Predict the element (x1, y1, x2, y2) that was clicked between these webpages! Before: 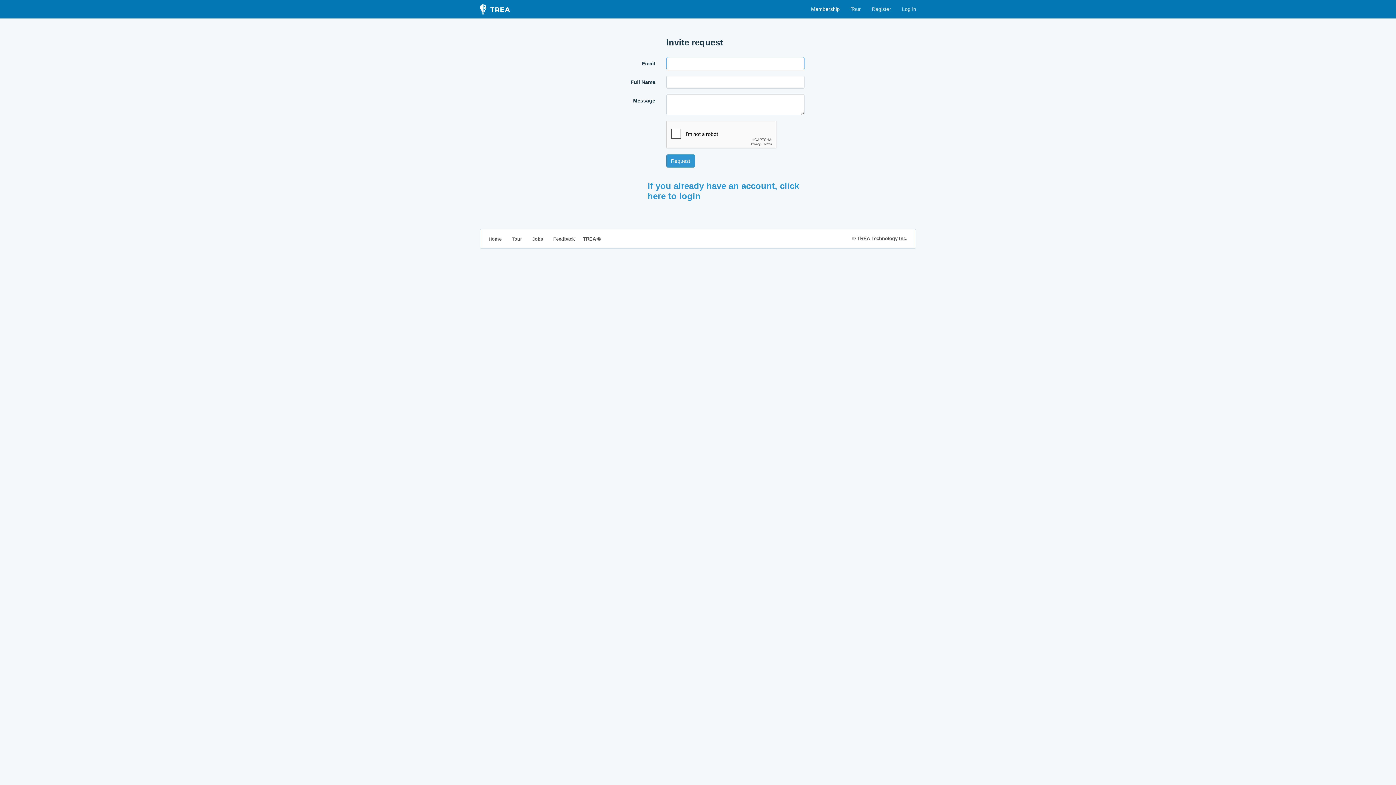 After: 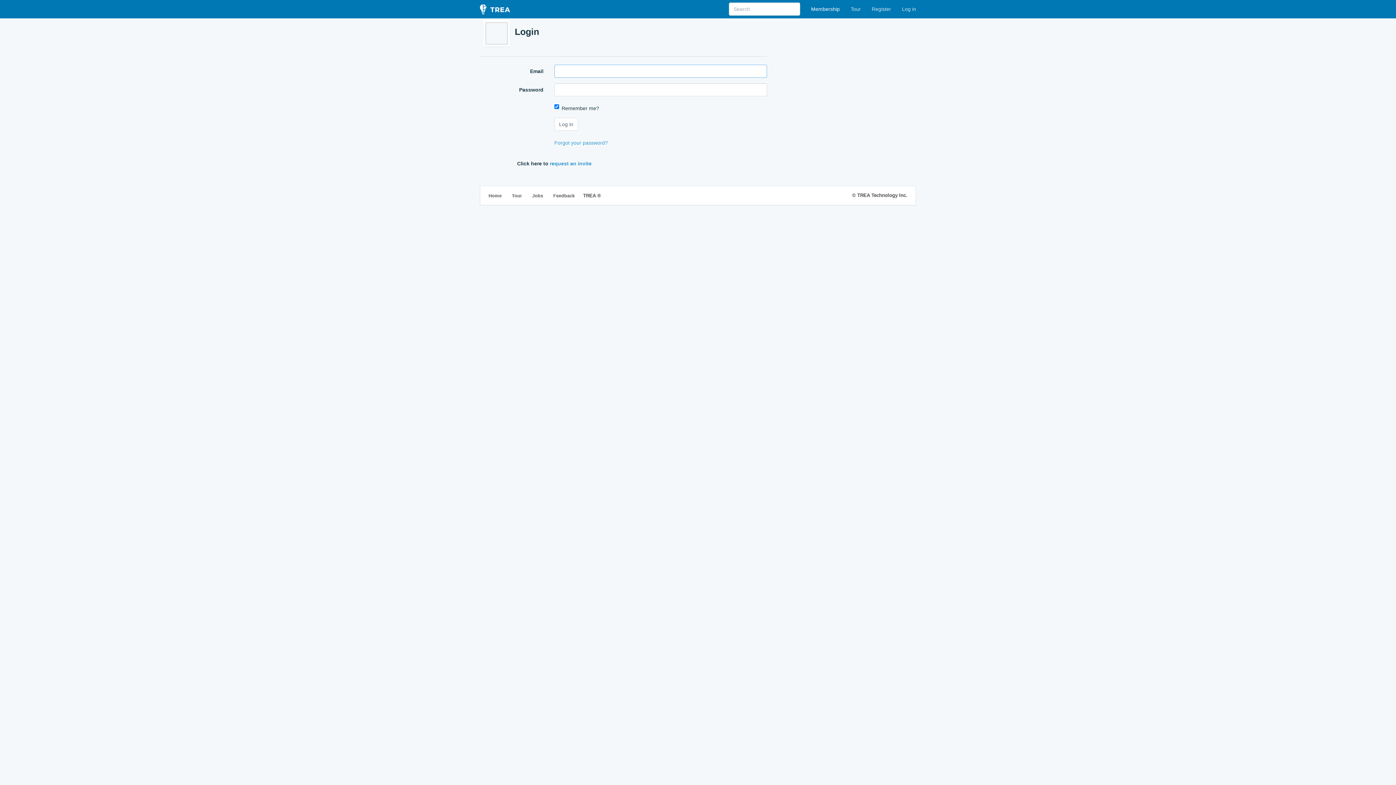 Action: label: Tour bbox: (845, 0, 866, 18)